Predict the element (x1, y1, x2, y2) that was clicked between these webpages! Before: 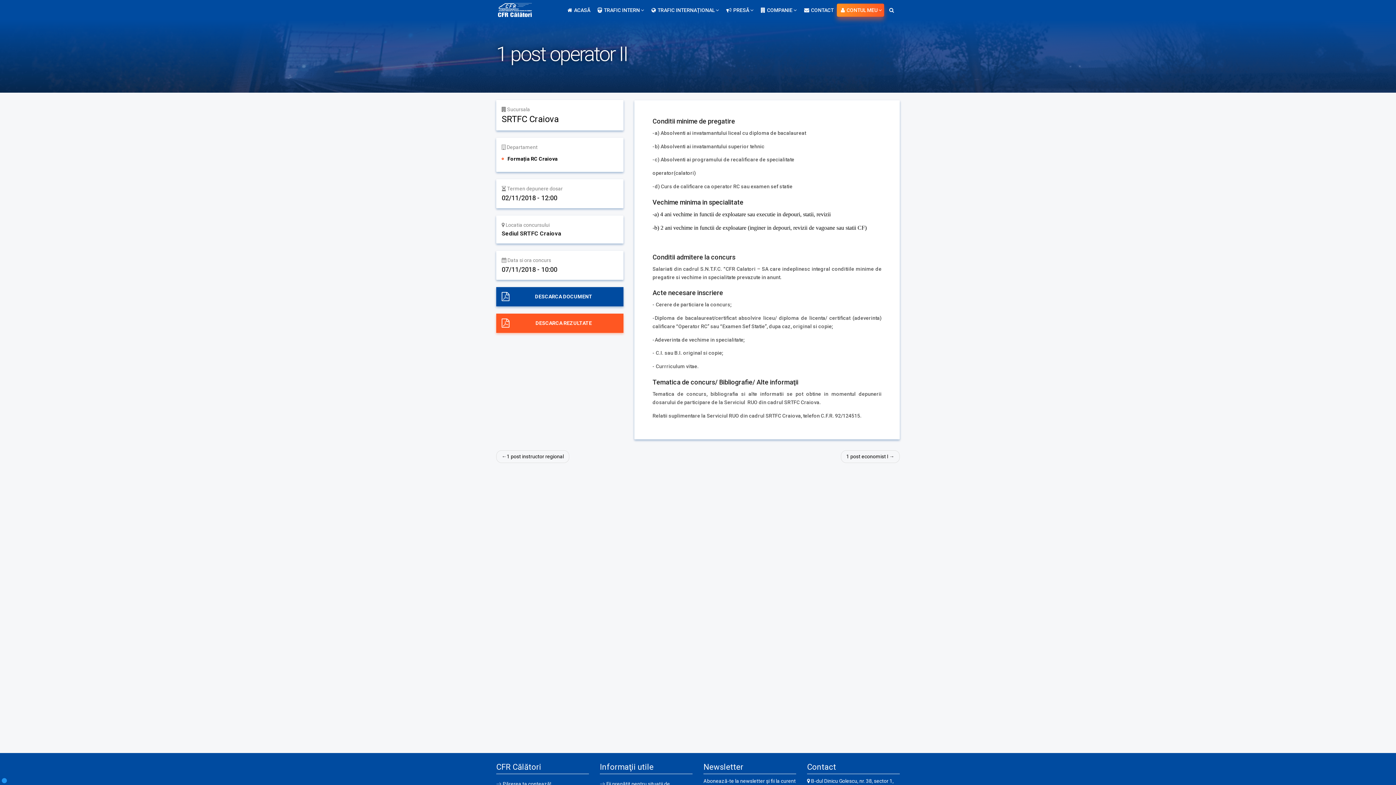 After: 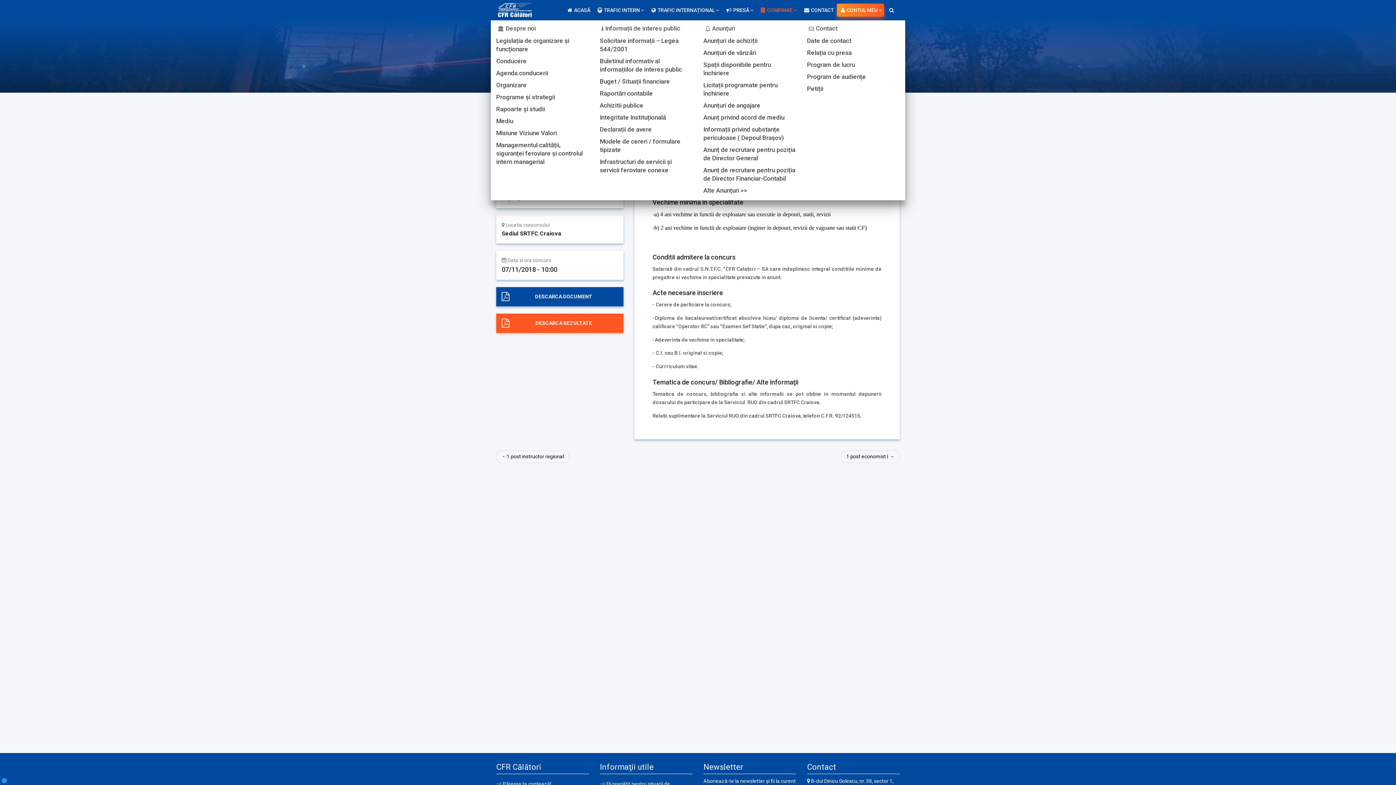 Action: bbox: (757, 0, 799, 20) label: COMPANIE 